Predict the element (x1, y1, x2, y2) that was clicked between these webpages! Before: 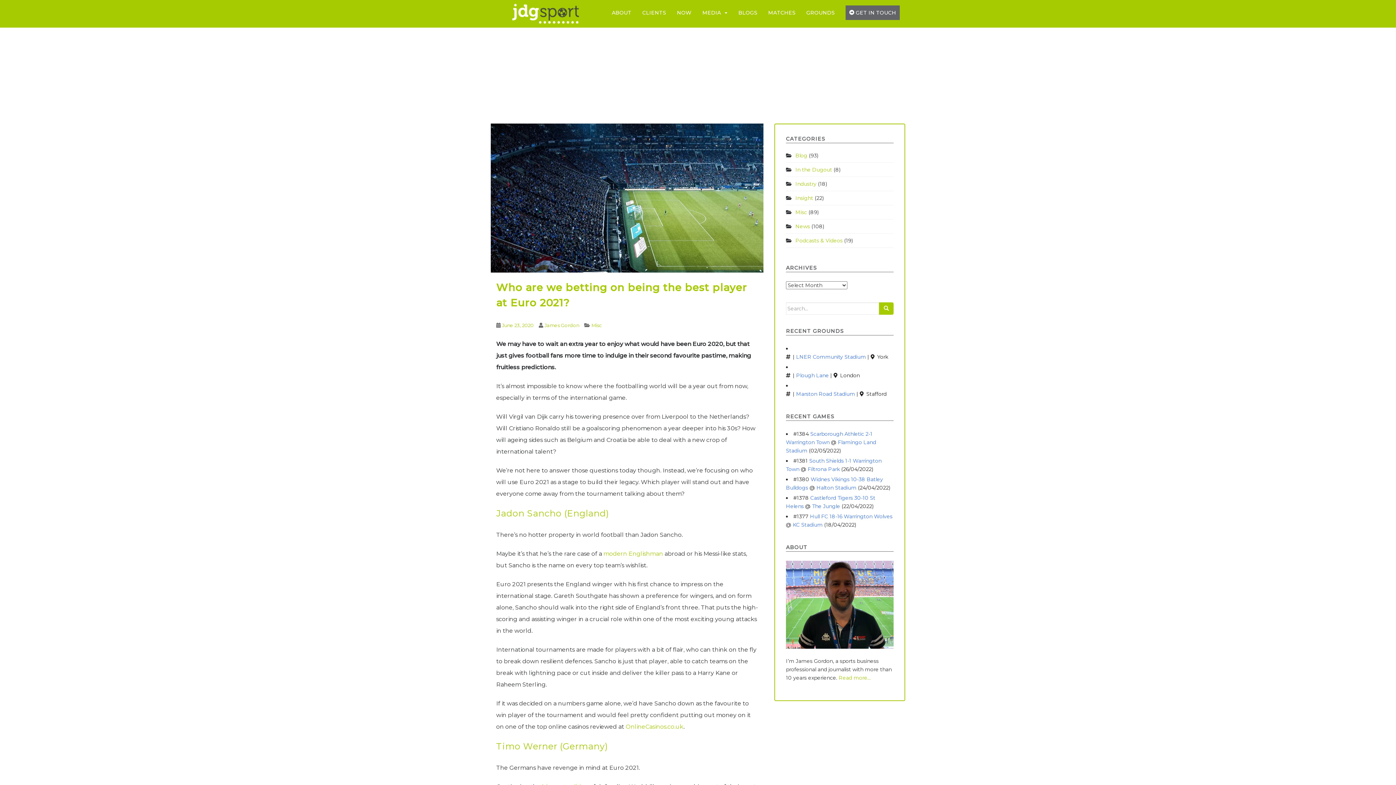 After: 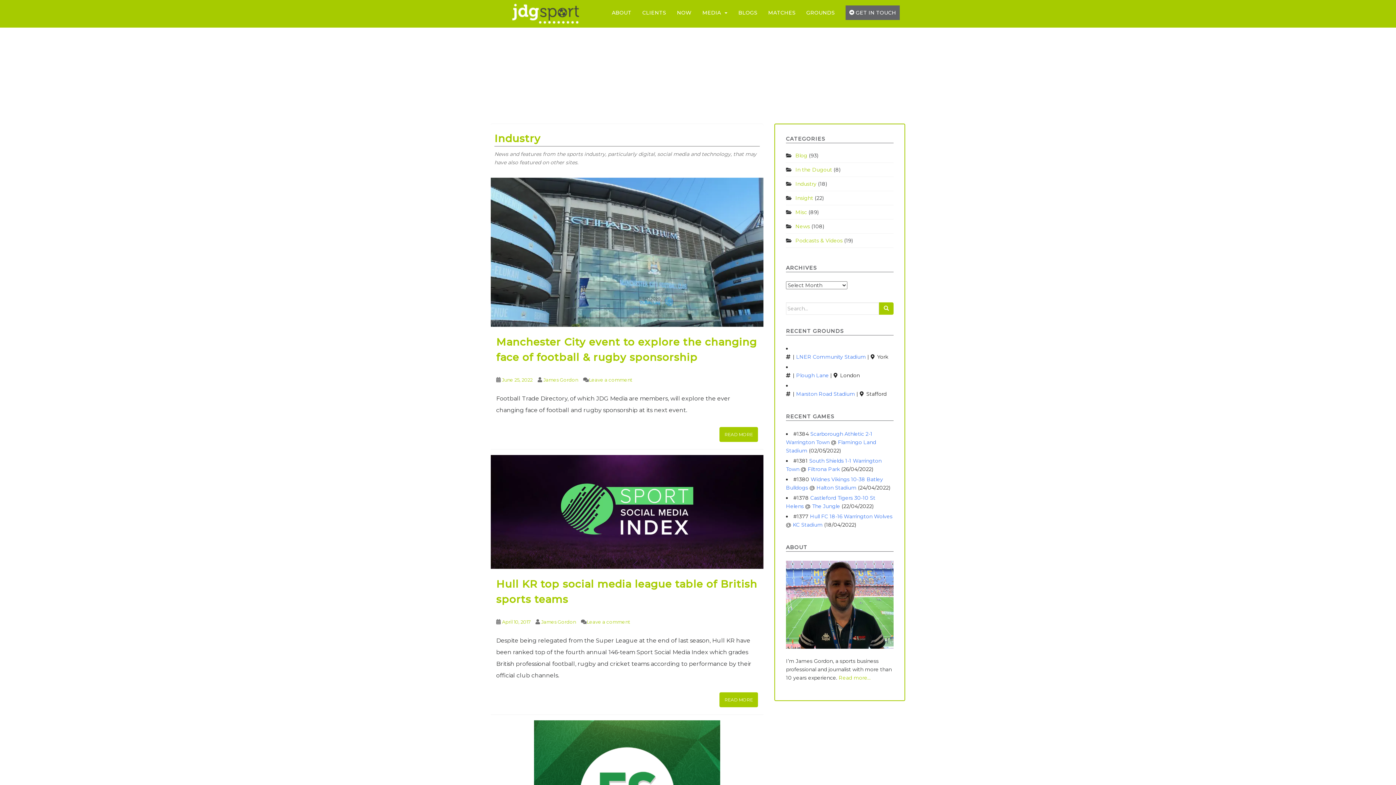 Action: bbox: (795, 180, 816, 187) label: Industry